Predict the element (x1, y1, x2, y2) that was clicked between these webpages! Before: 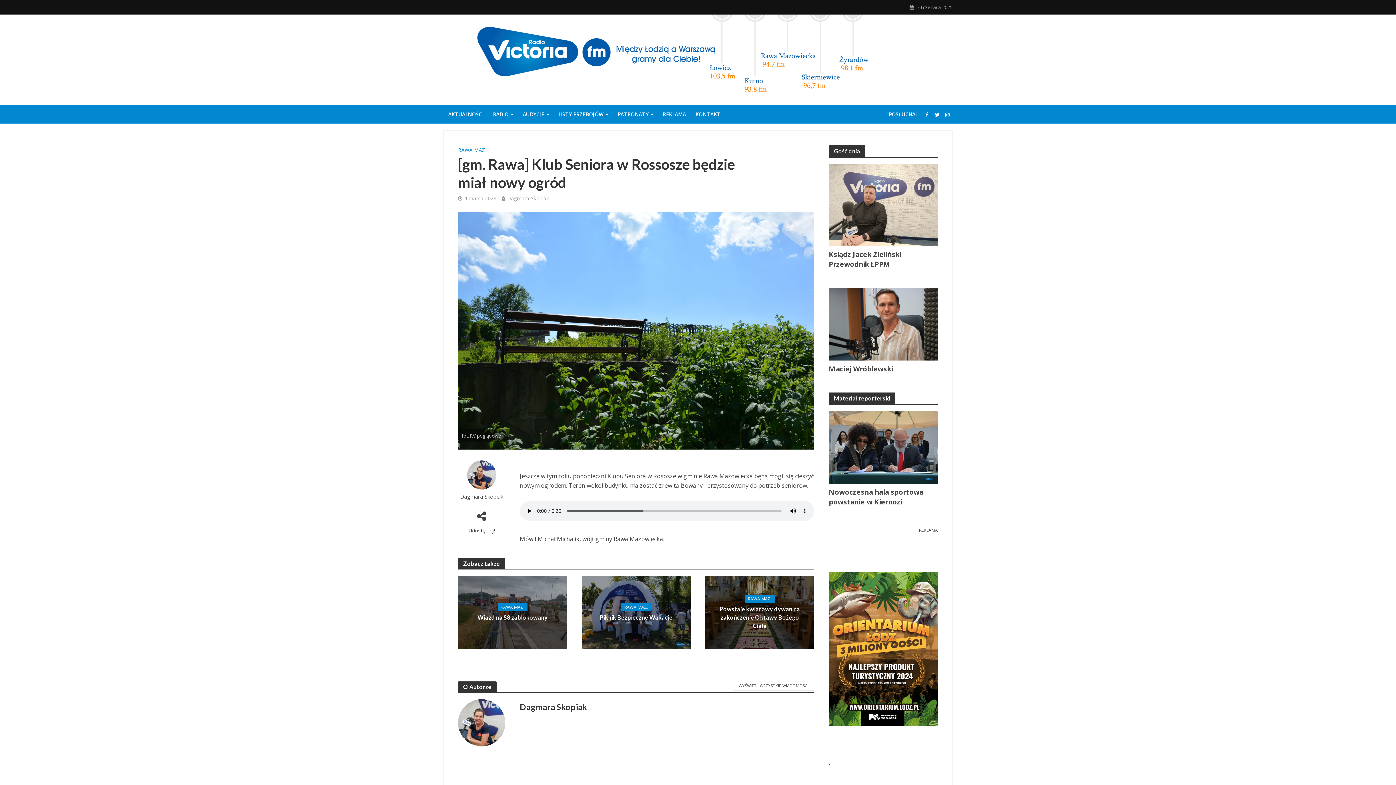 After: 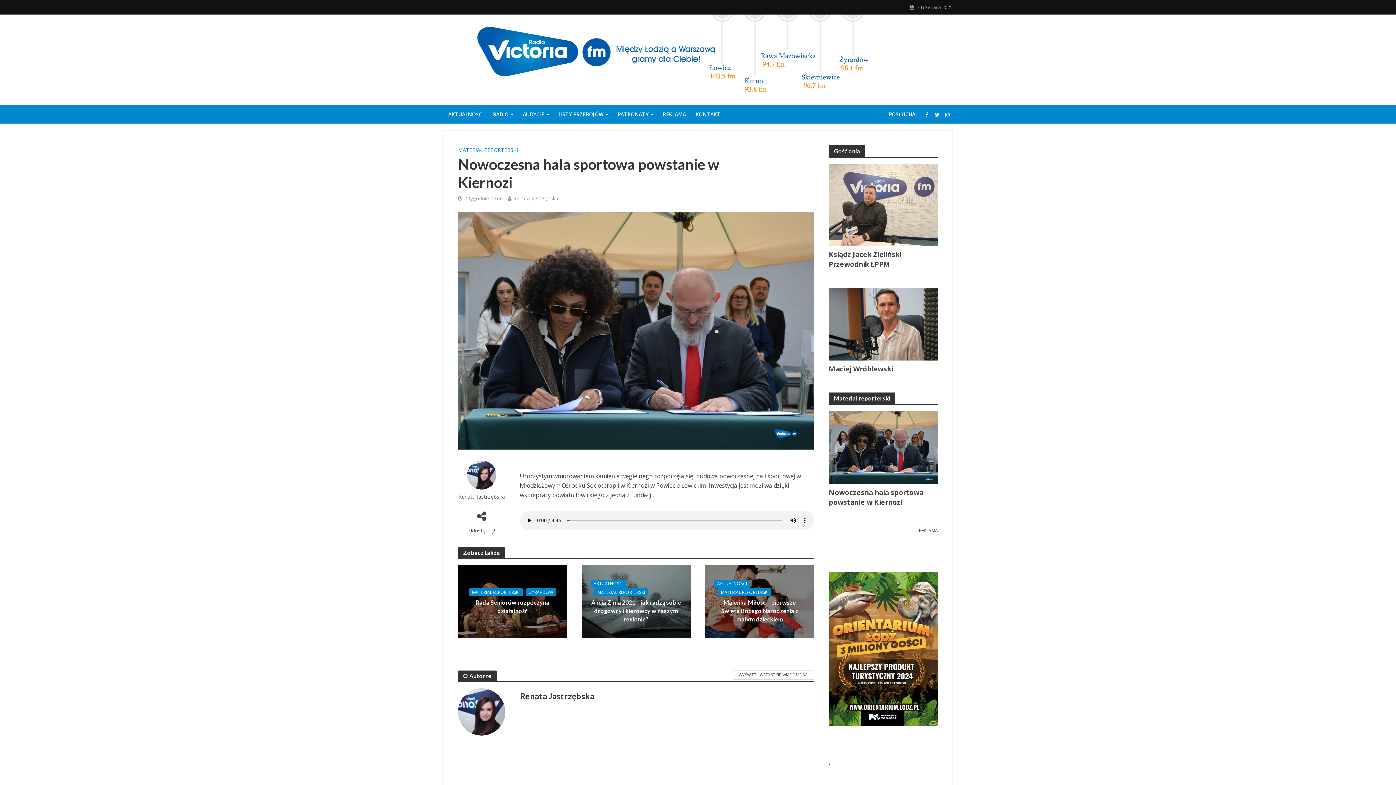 Action: bbox: (829, 487, 923, 507) label: Nowoczesna hala sportowa powstanie w Kiernozi